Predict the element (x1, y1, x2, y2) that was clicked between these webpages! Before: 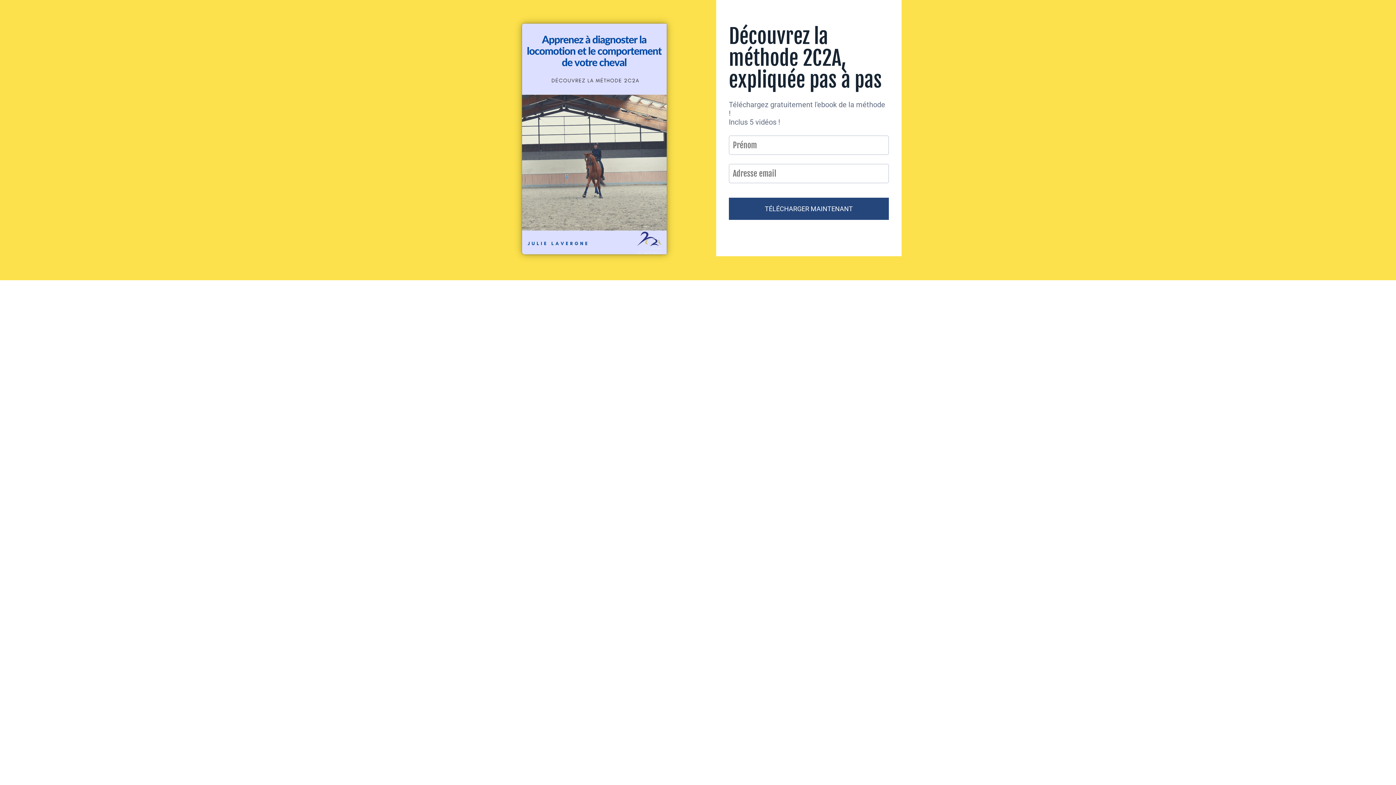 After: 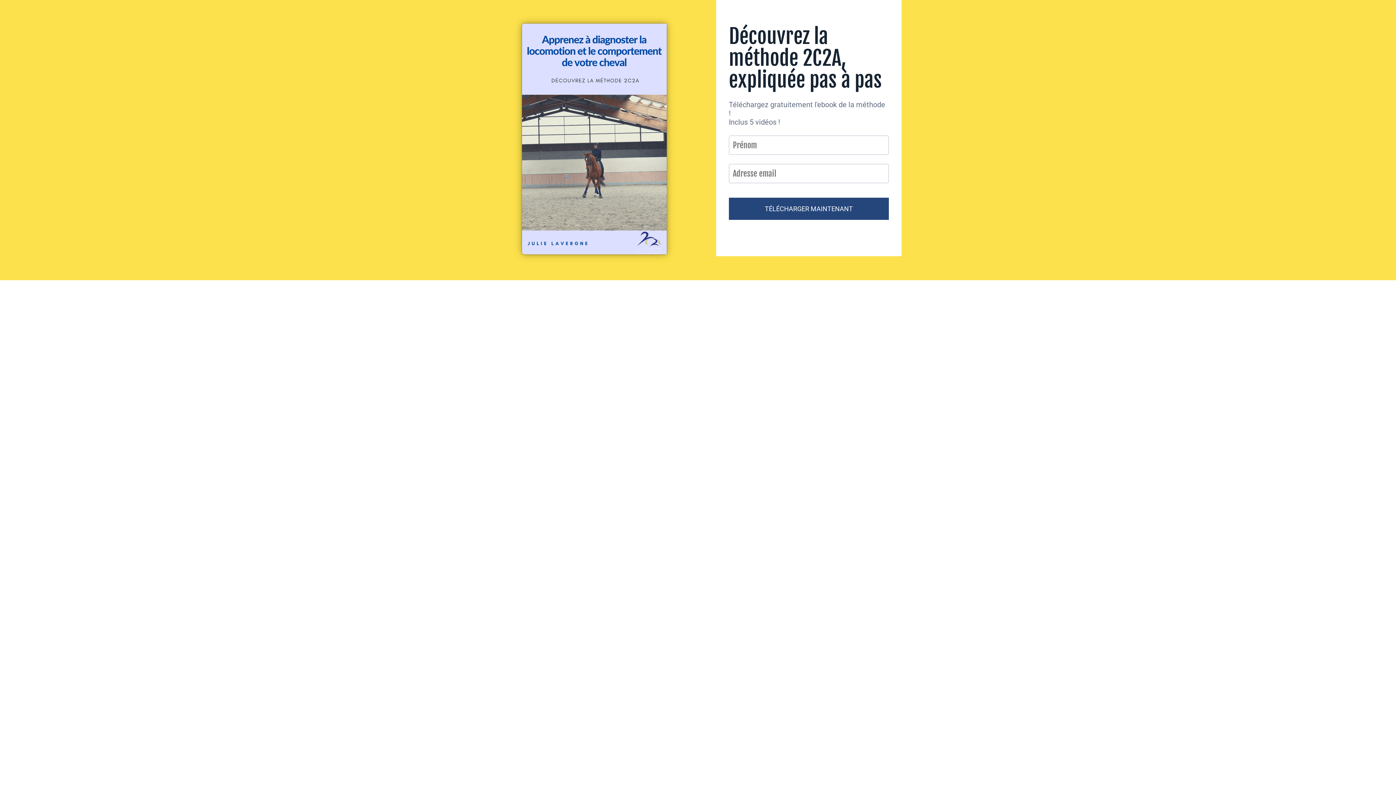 Action: bbox: (729, 197, 889, 220) label: TÉLÉCHARGER MAINTENANT